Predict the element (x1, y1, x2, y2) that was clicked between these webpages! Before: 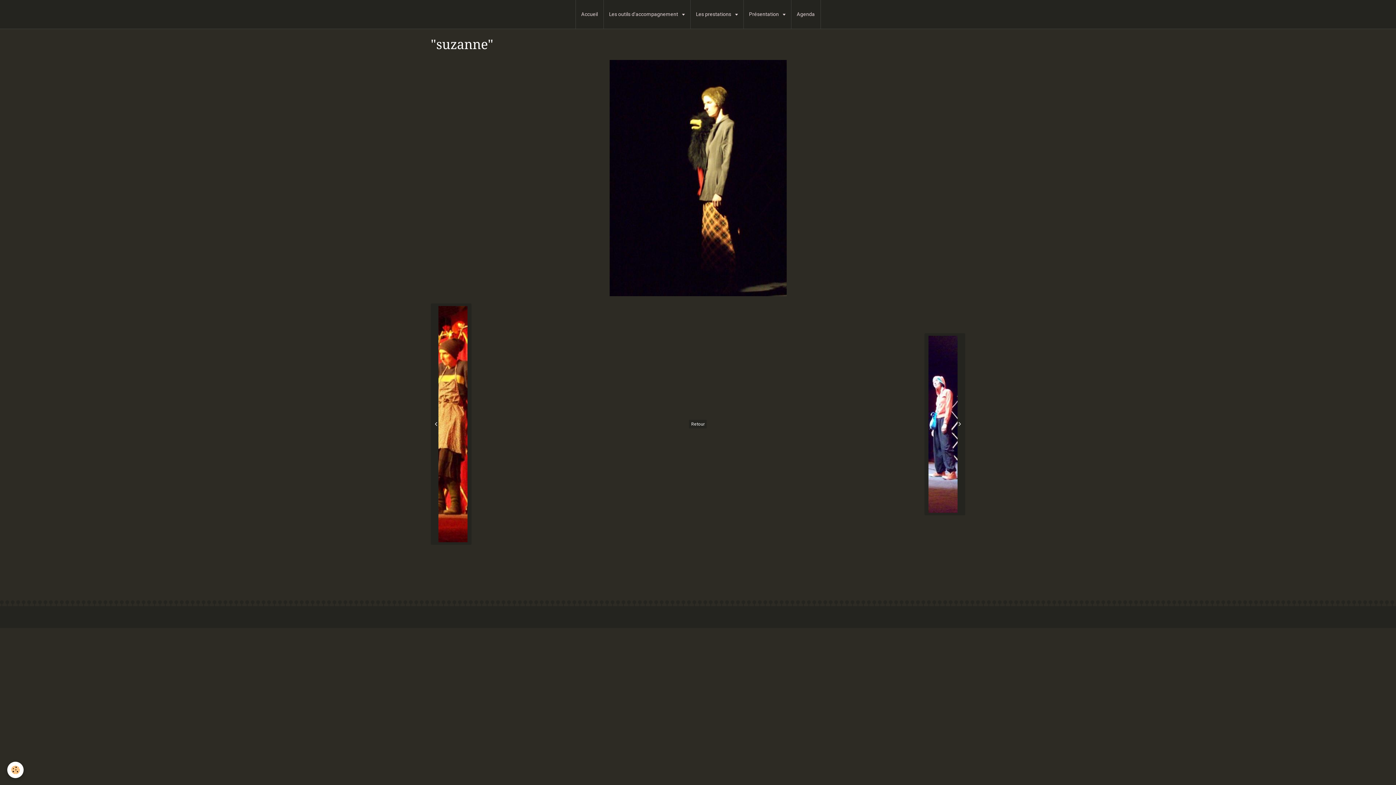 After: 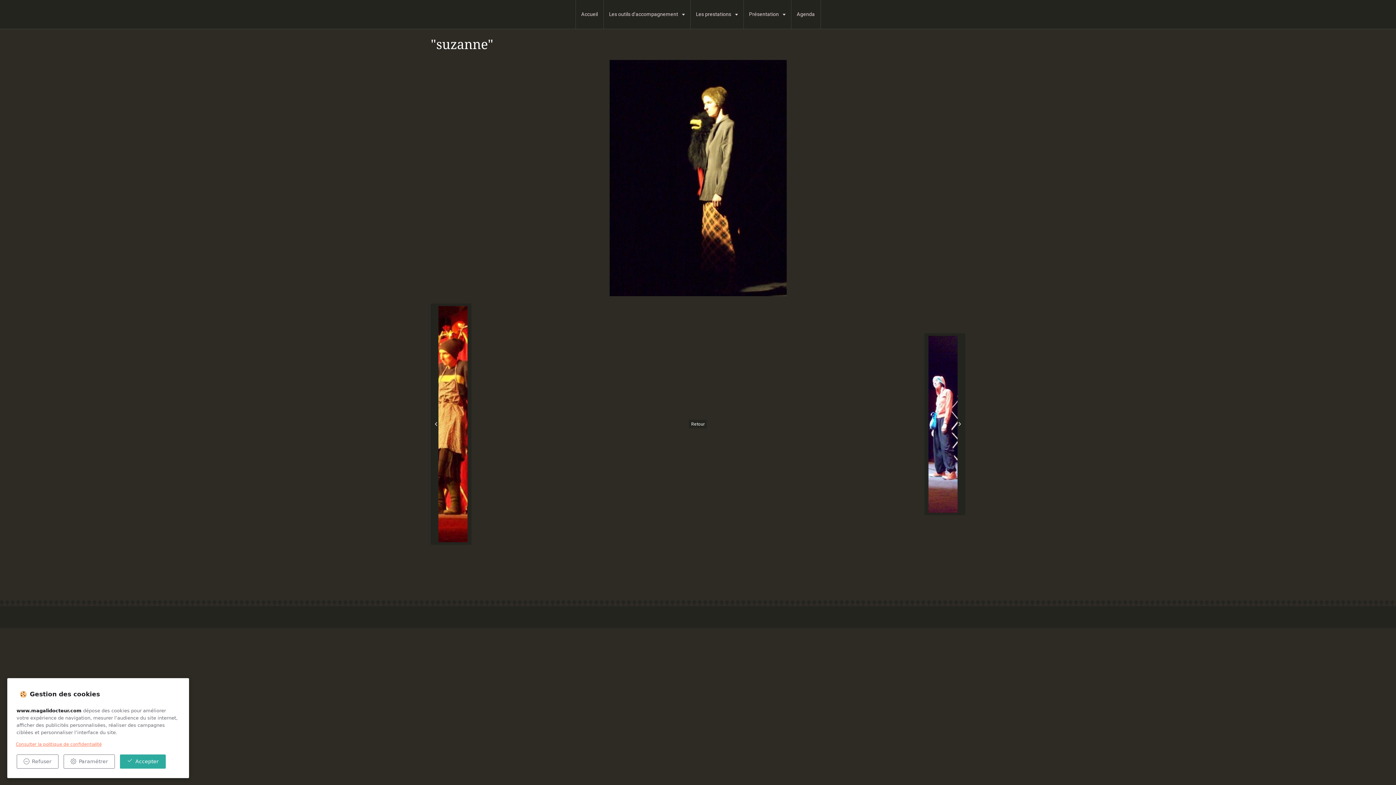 Action: bbox: (7, 762, 23, 778) label: Cookie